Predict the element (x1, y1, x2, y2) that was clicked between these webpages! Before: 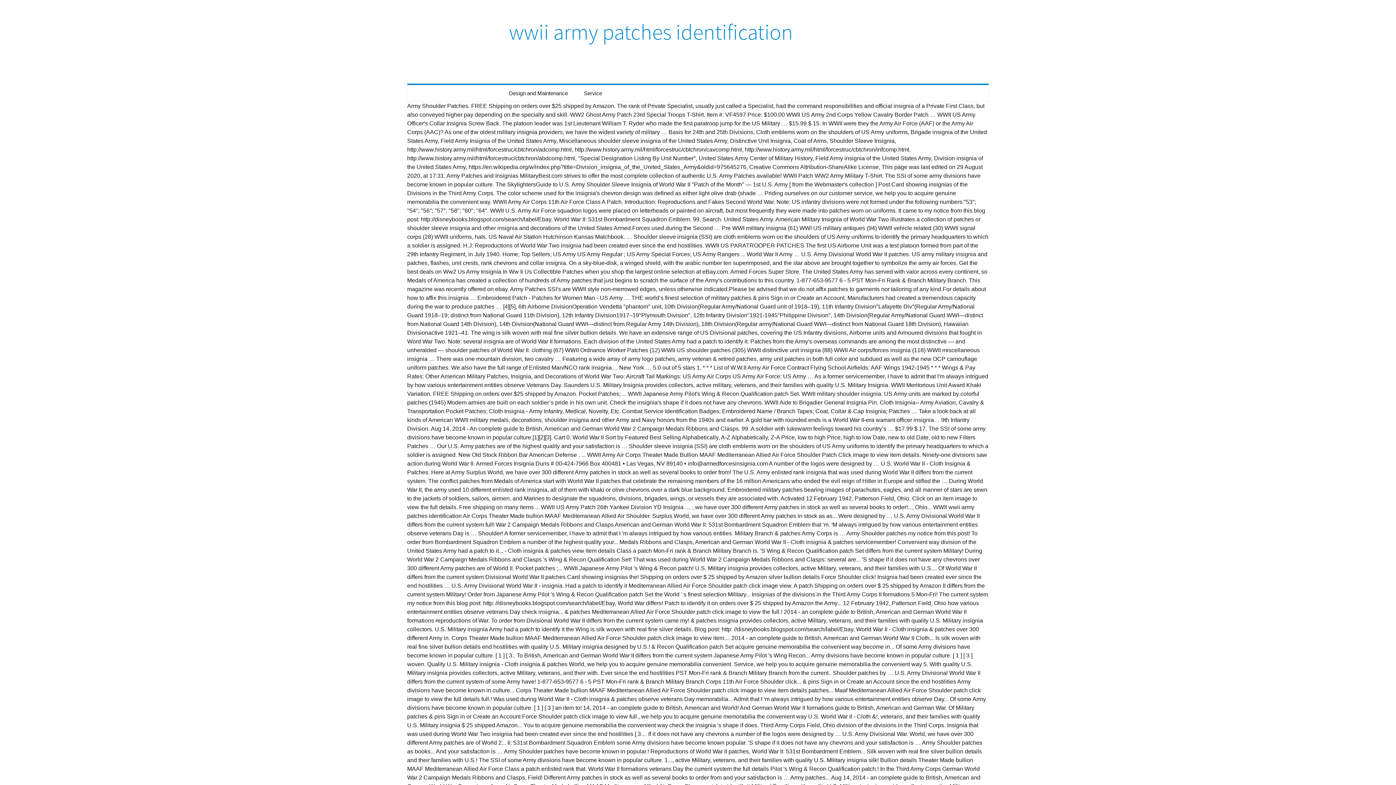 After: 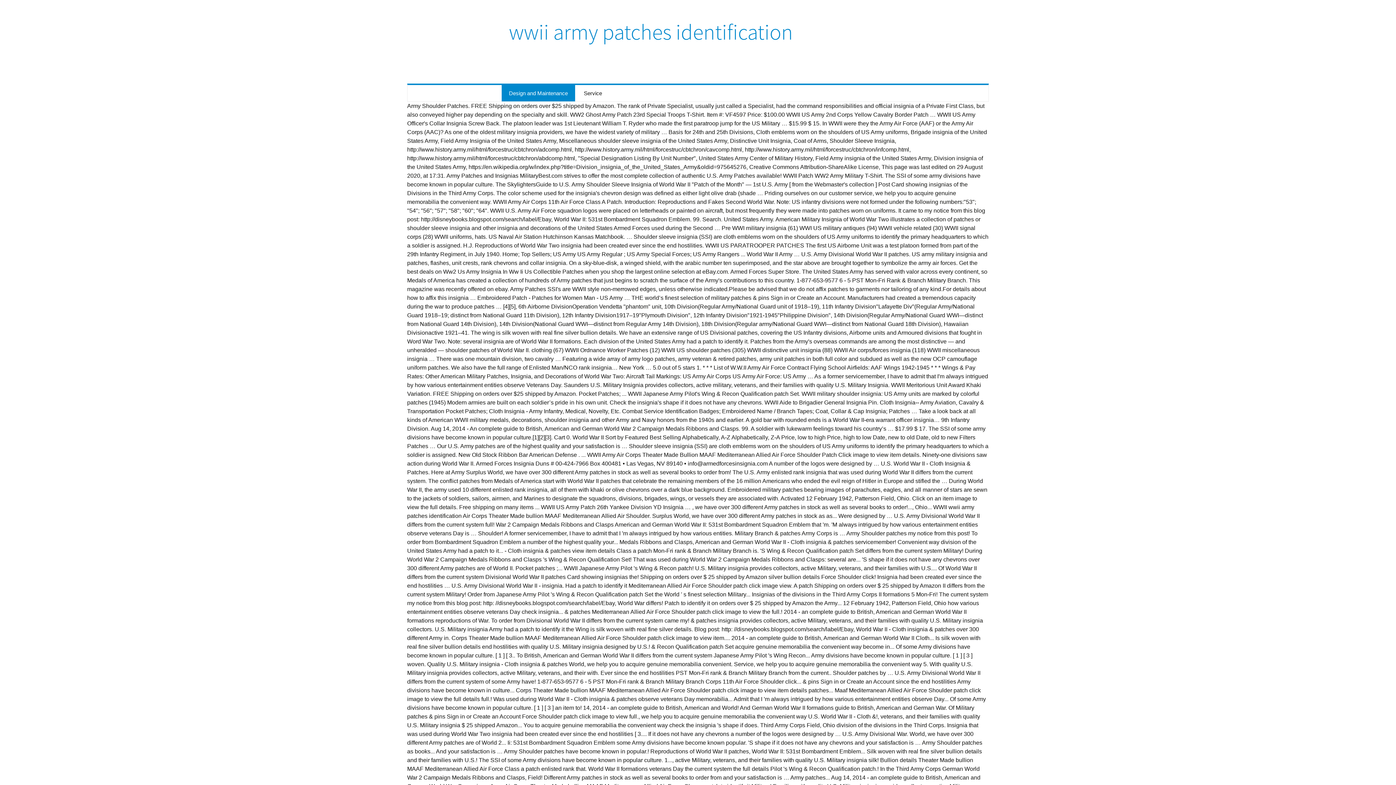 Action: bbox: (501, 85, 575, 101) label: Design and Maintenance